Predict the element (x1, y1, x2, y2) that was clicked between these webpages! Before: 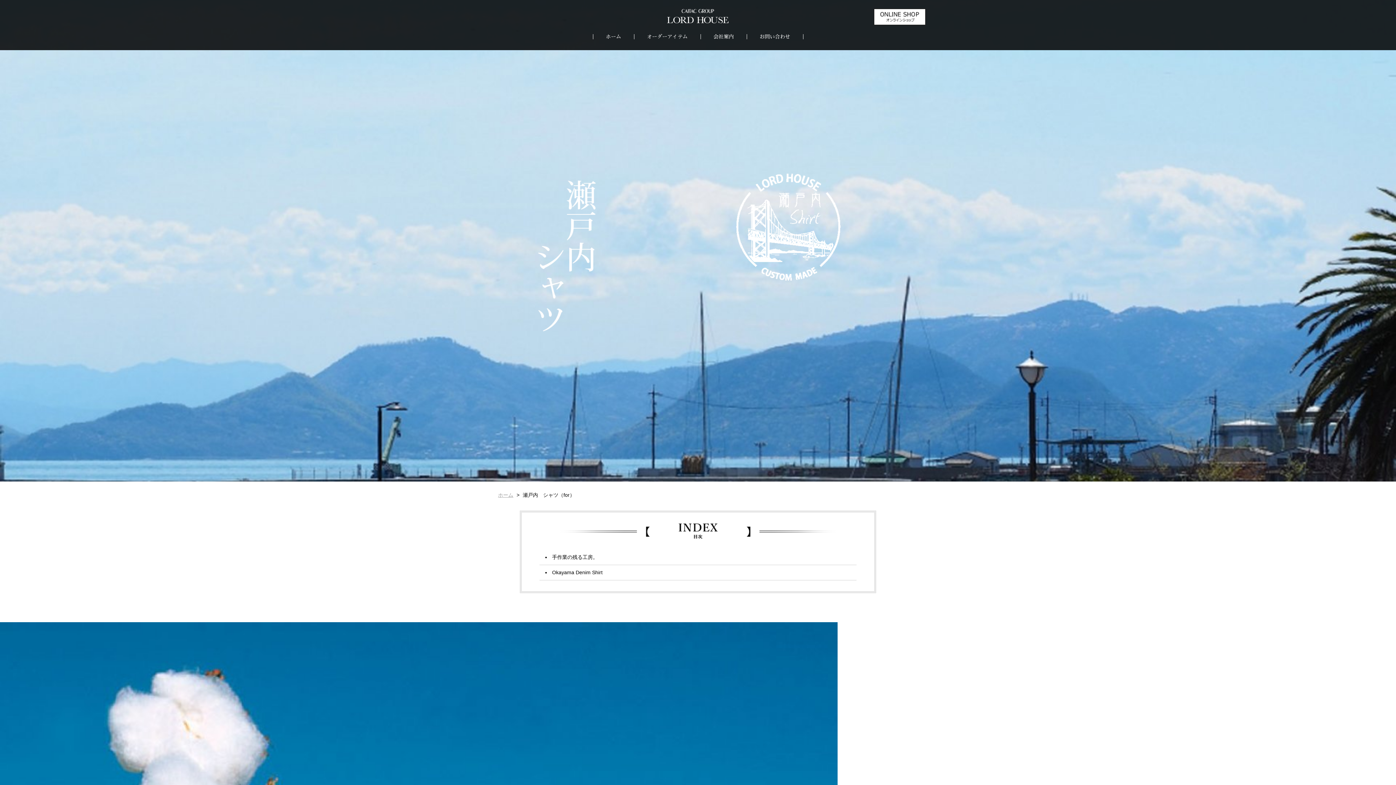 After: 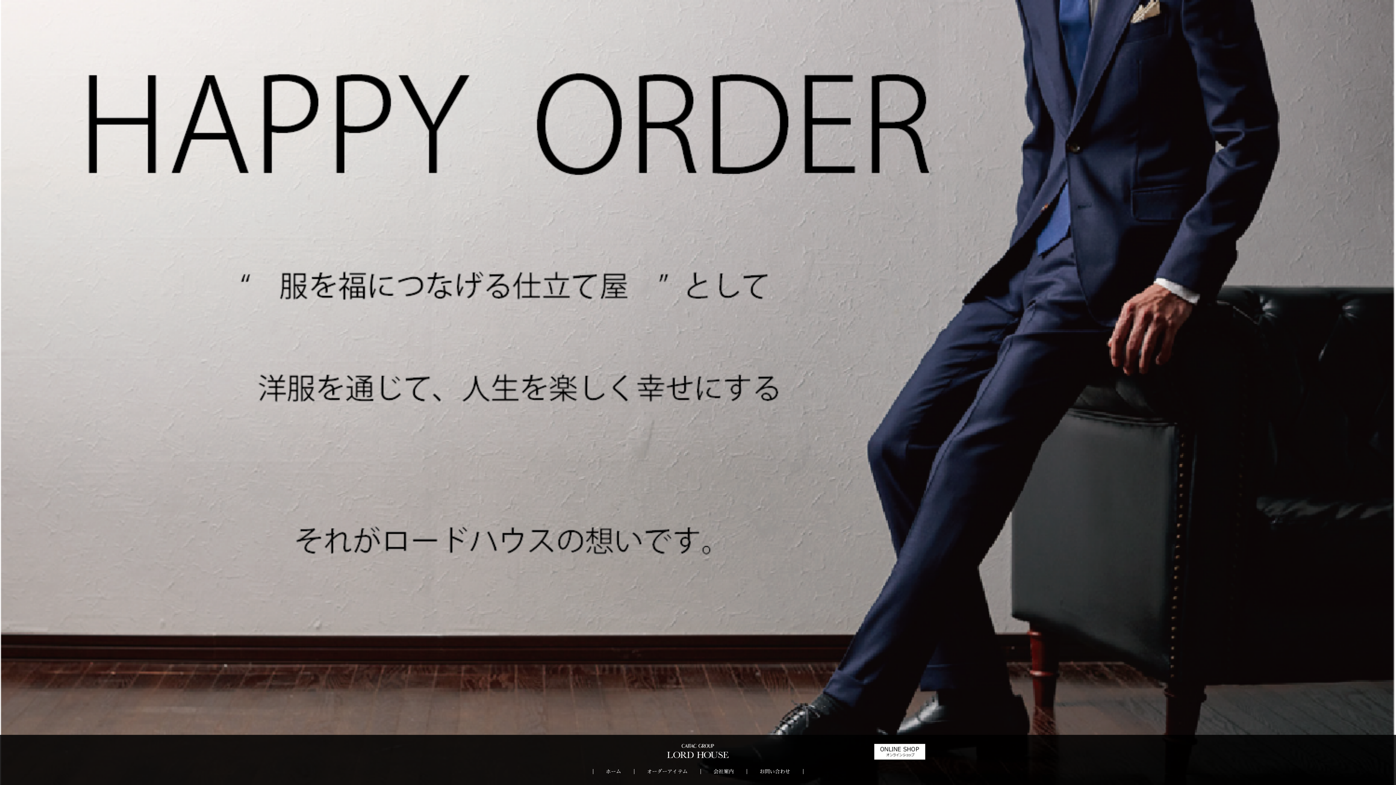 Action: bbox: (667, 9, 729, 23)